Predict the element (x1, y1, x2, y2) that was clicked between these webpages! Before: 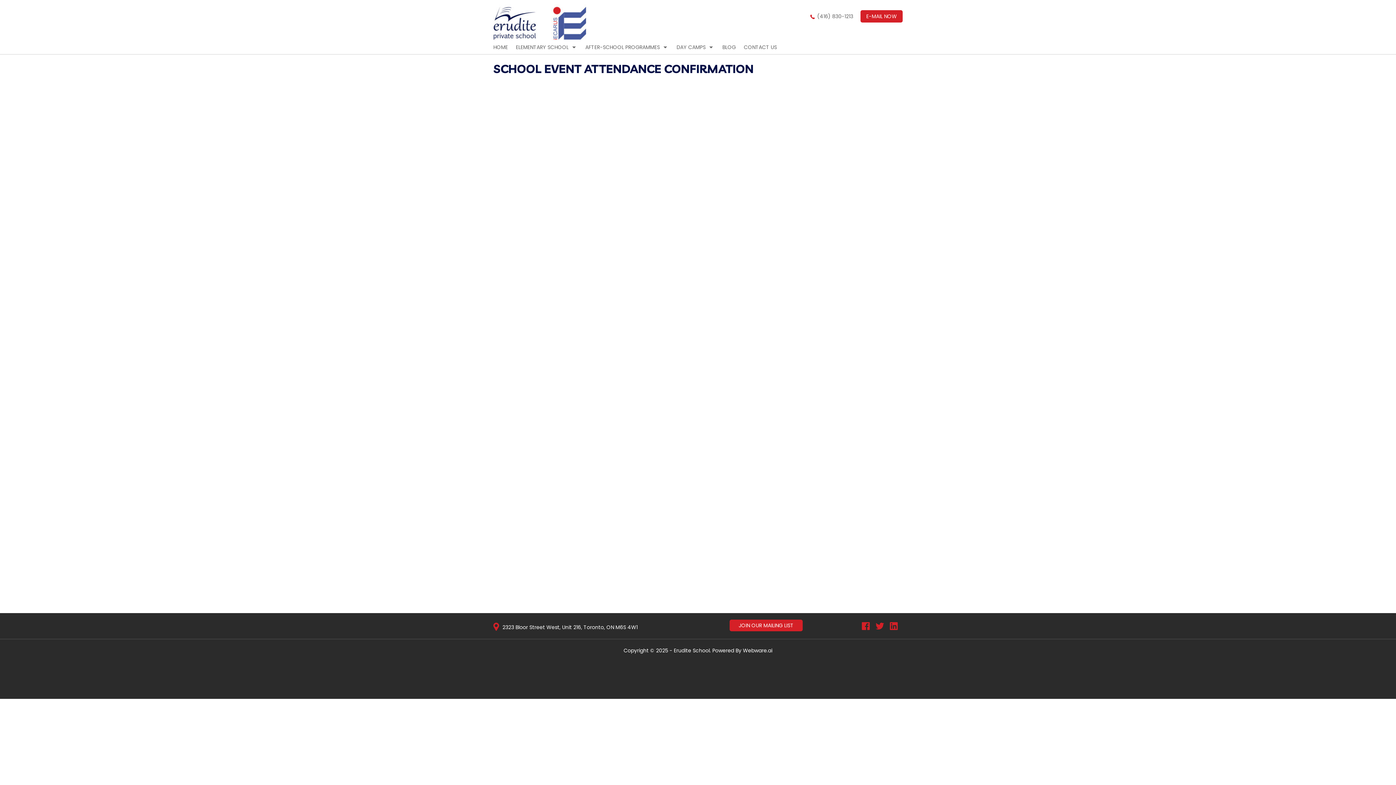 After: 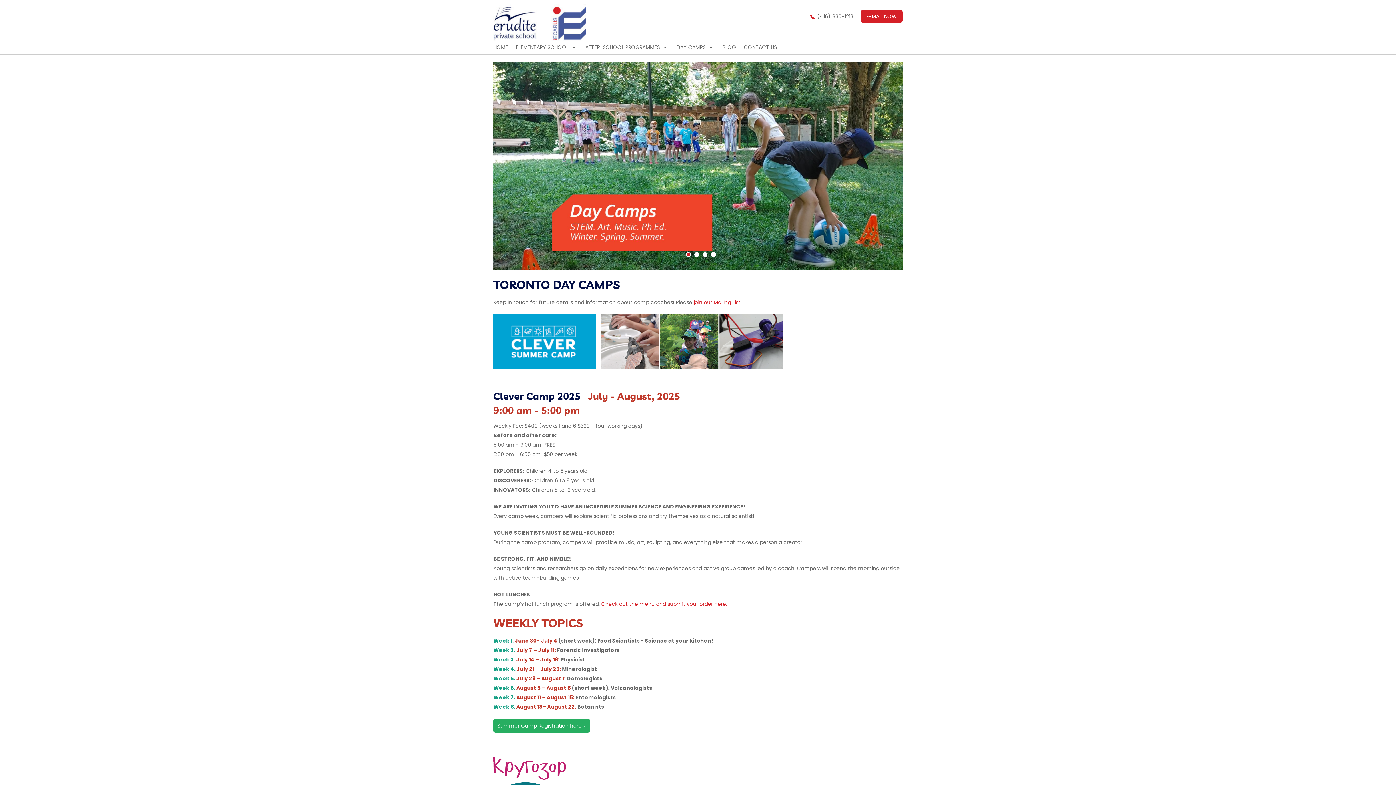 Action: label: DAY CAMPS bbox: (672, 42, 718, 52)